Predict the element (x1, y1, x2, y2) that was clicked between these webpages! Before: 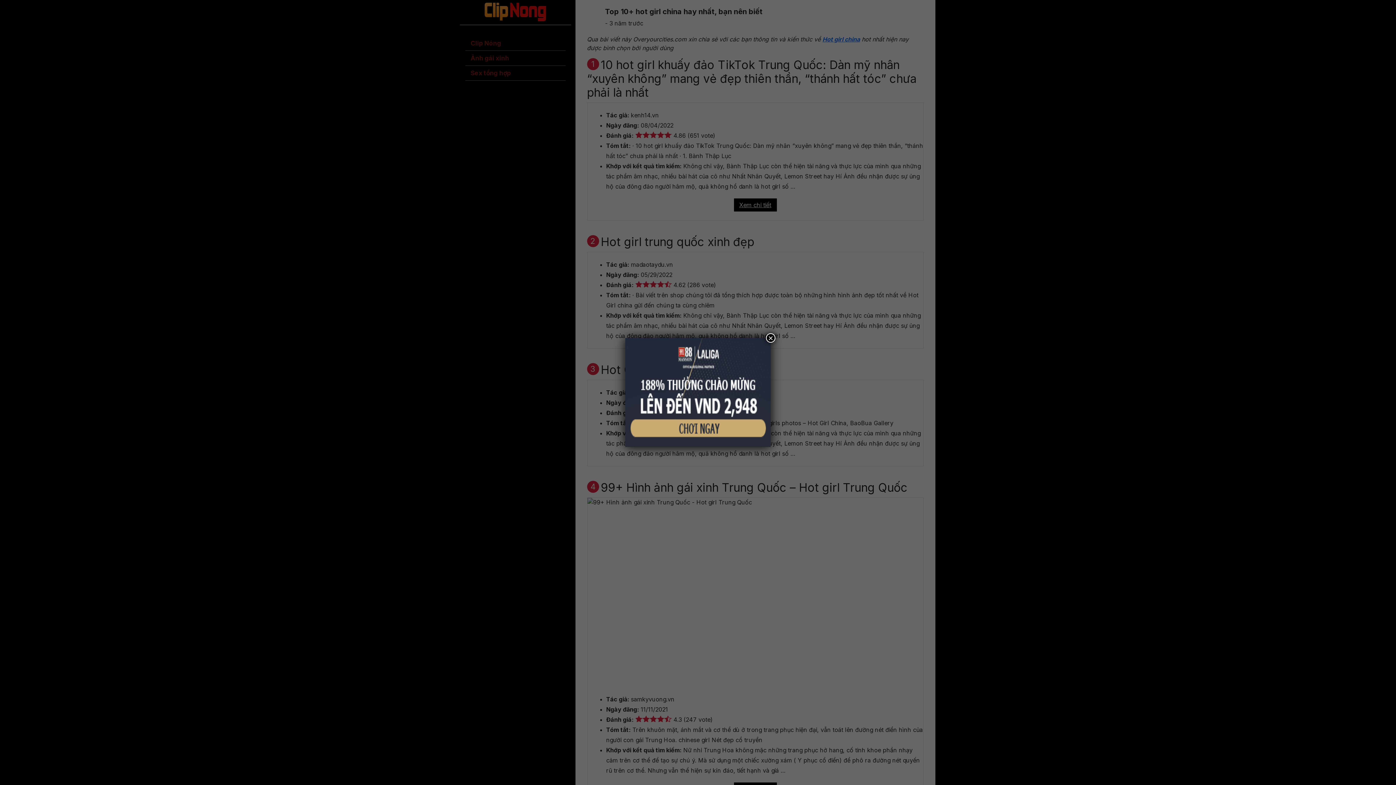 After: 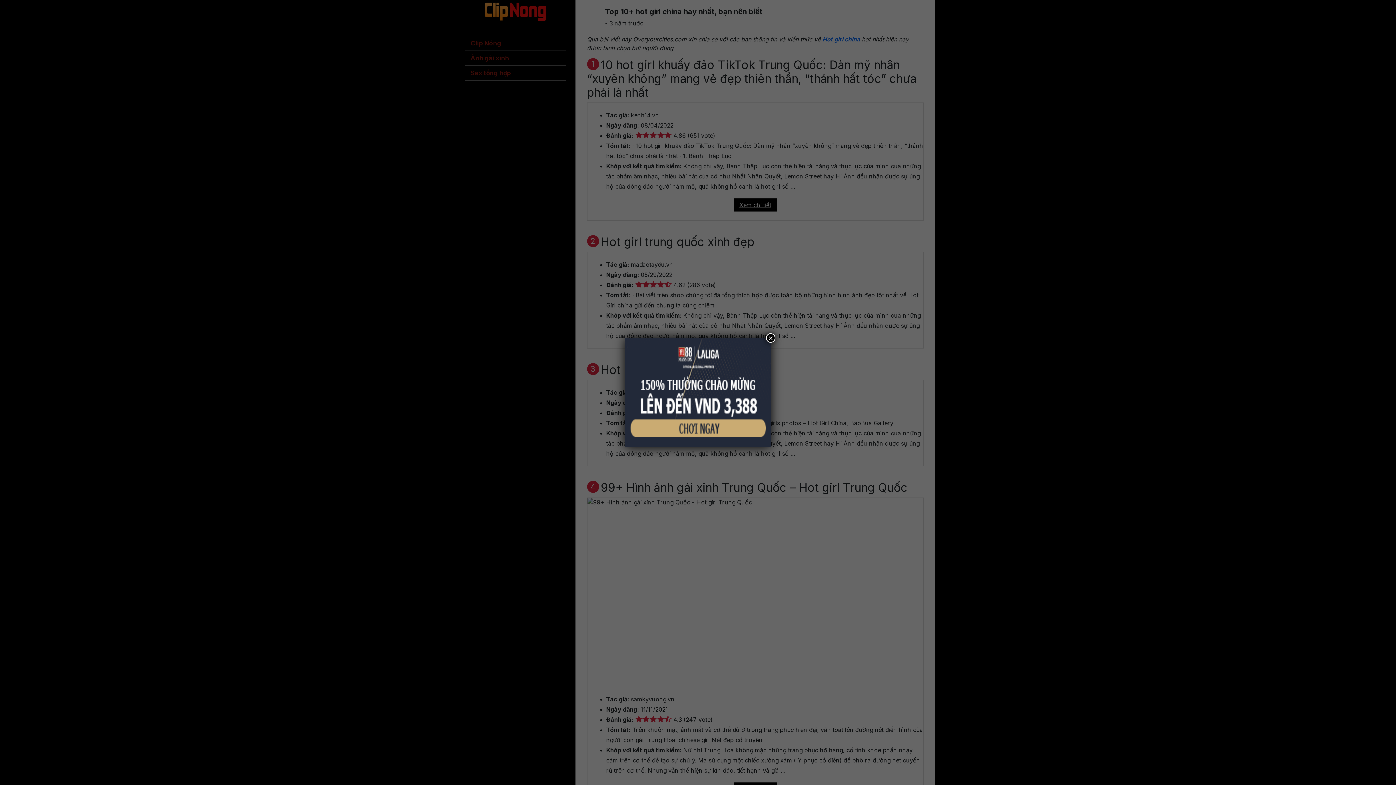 Action: bbox: (625, 388, 770, 395)